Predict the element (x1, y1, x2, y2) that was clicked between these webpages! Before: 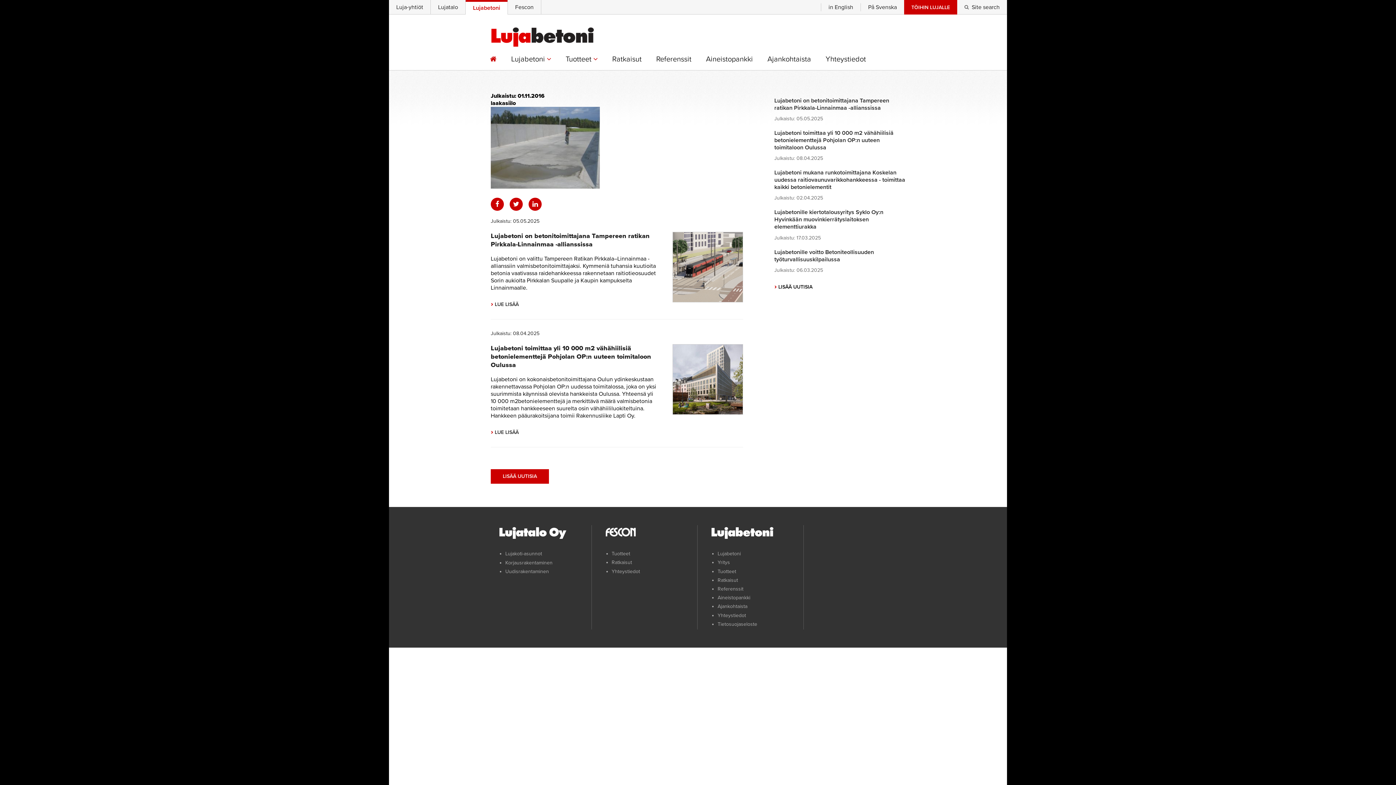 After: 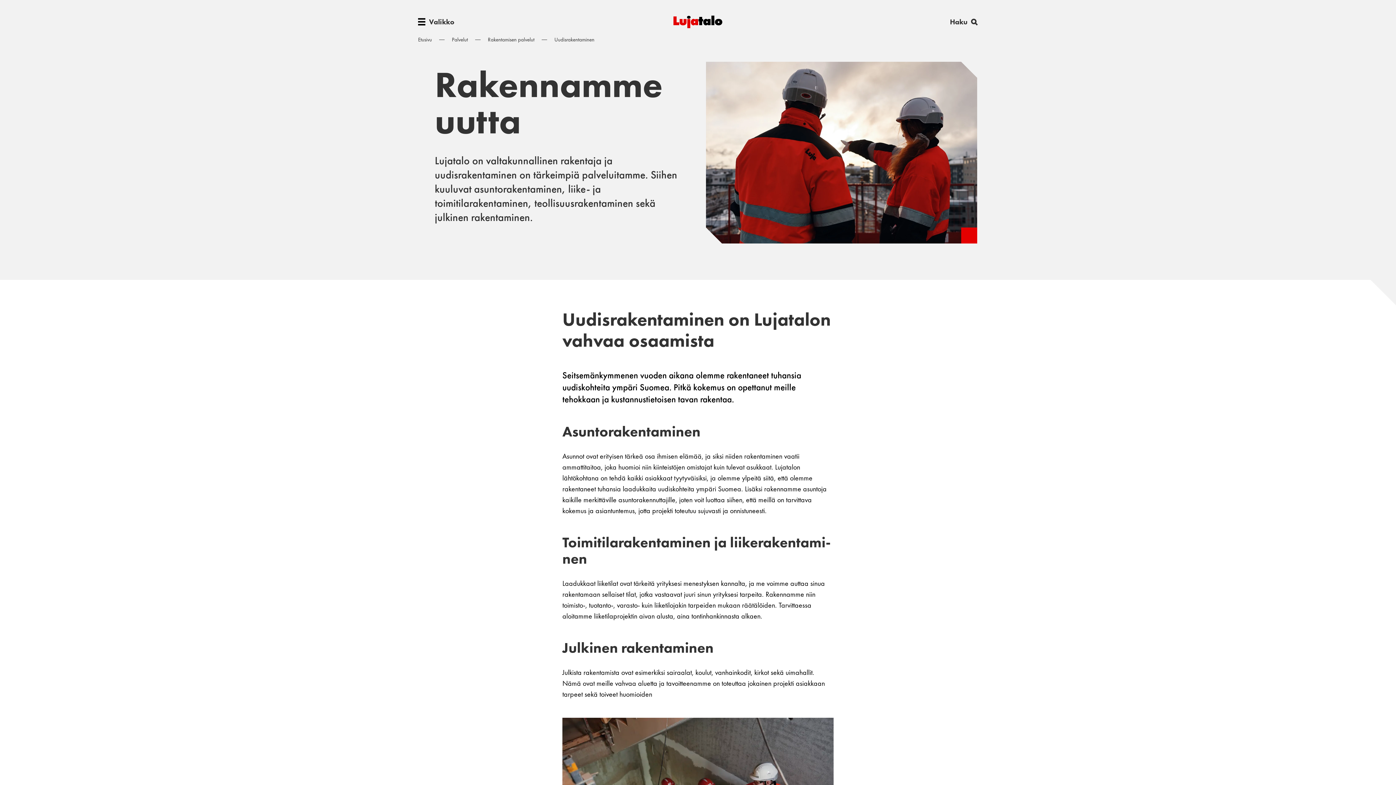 Action: label: Uudisrakentaminen bbox: (505, 568, 586, 575)